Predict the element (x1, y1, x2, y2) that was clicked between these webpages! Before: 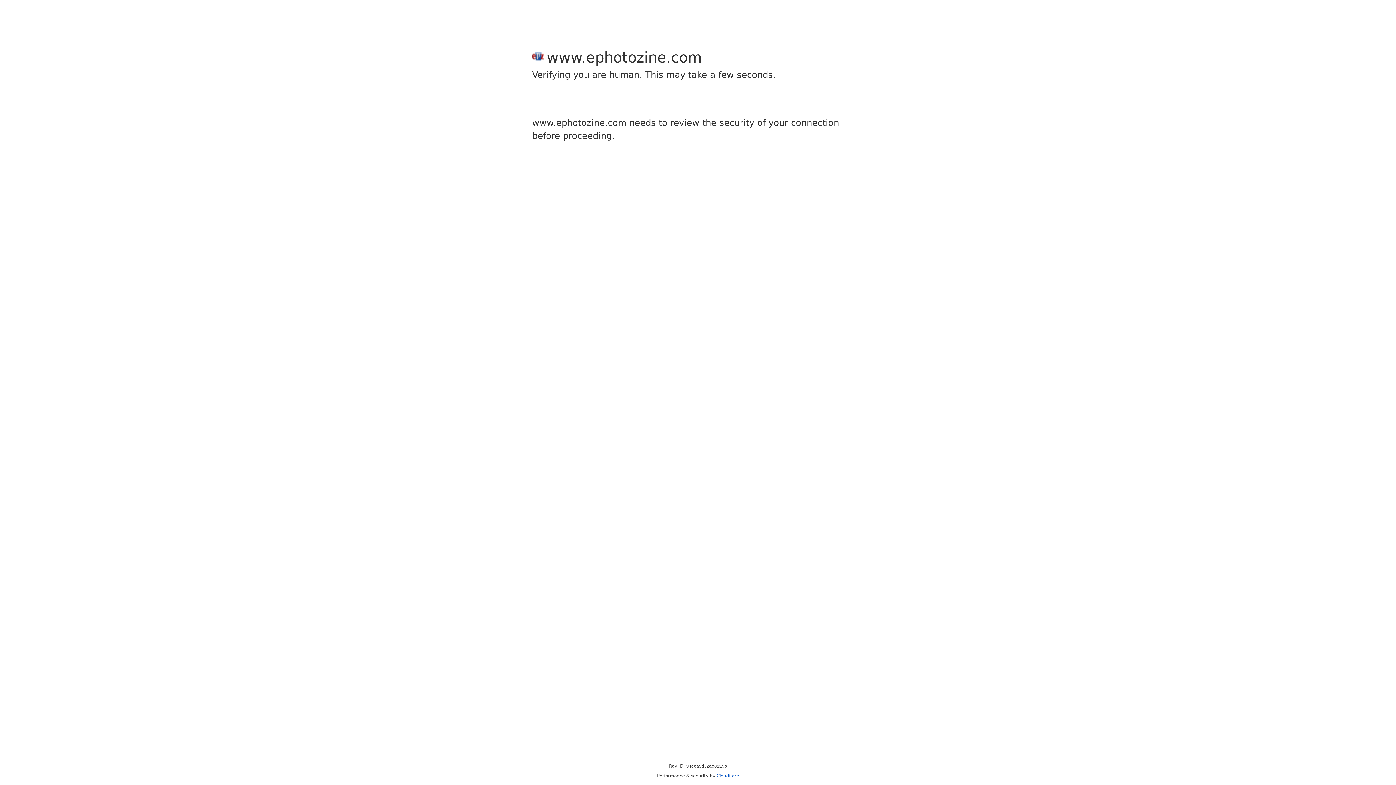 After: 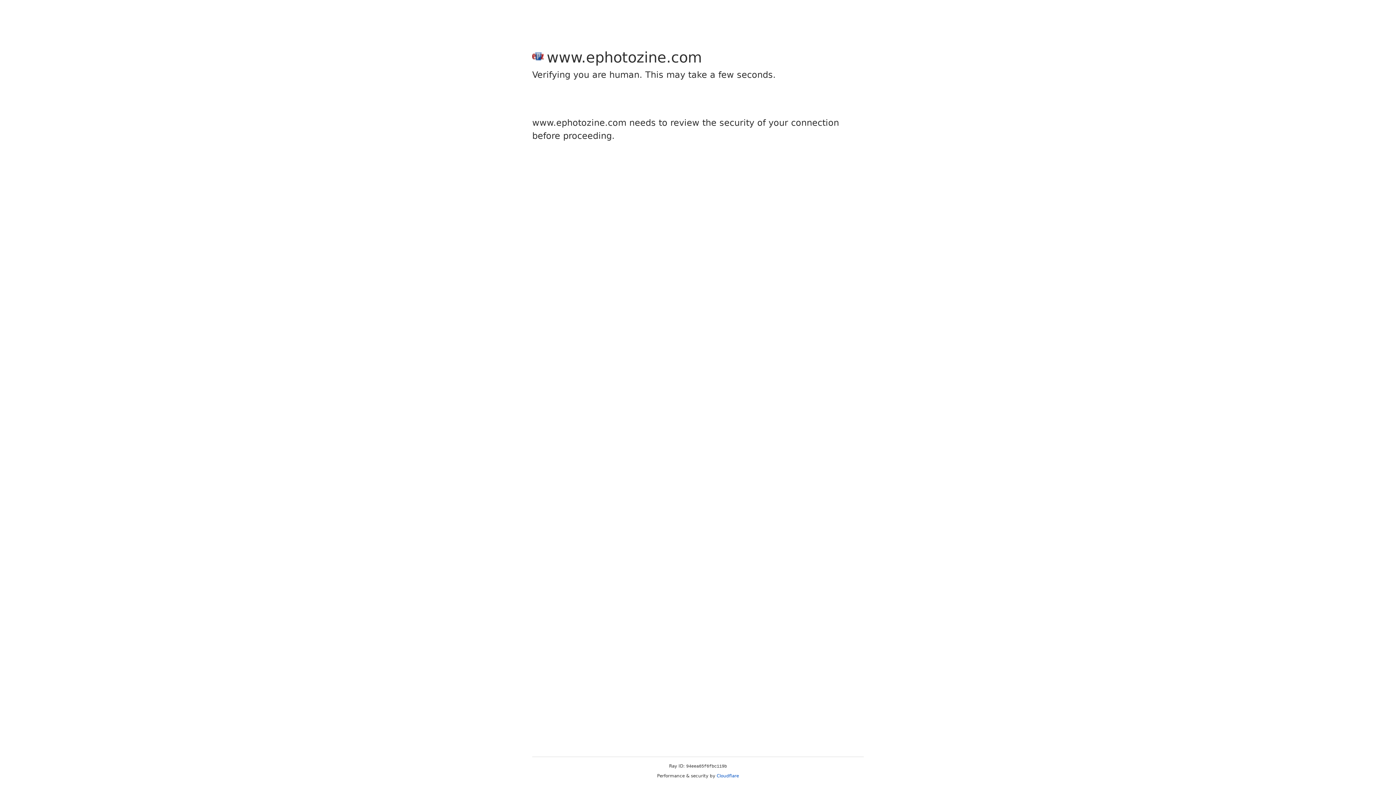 Action: label: Cloudflare bbox: (716, 773, 739, 778)